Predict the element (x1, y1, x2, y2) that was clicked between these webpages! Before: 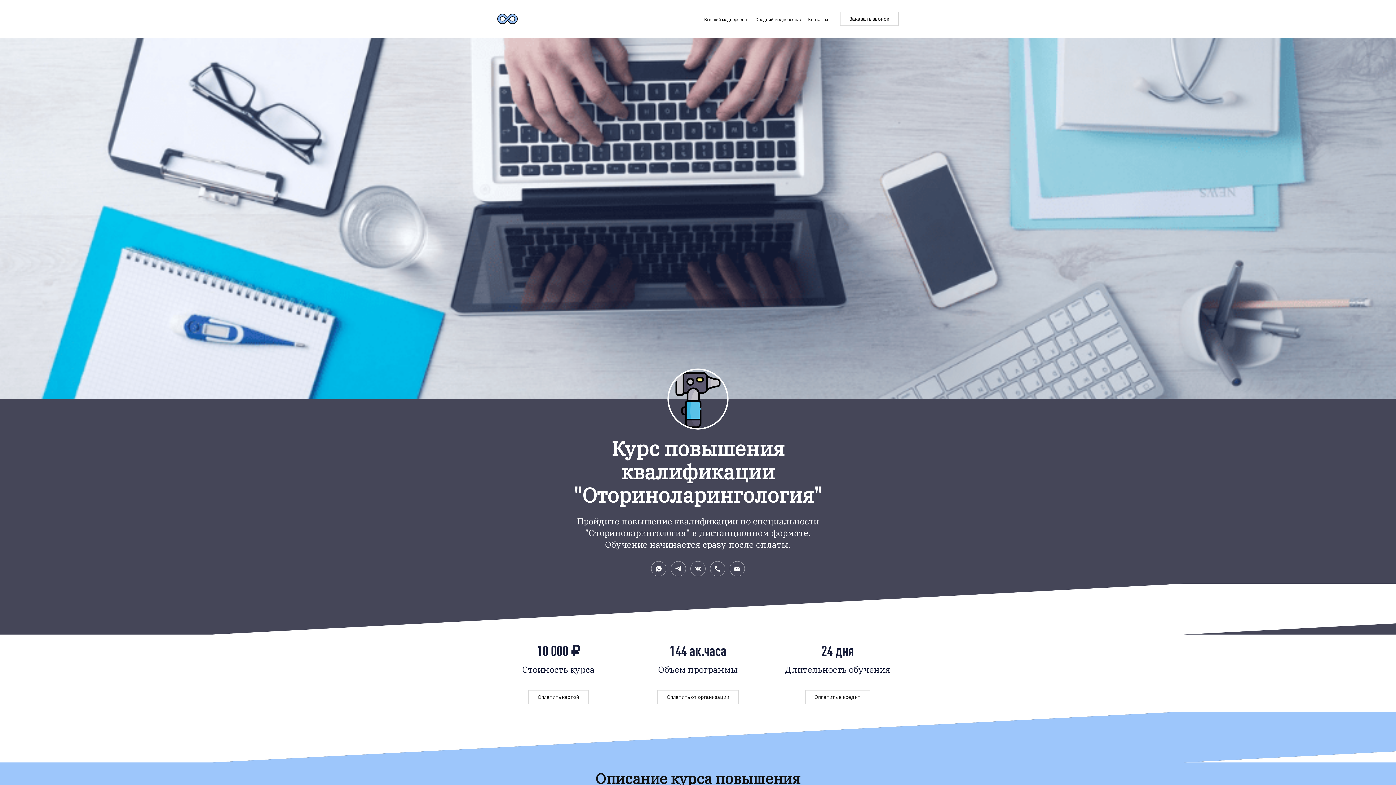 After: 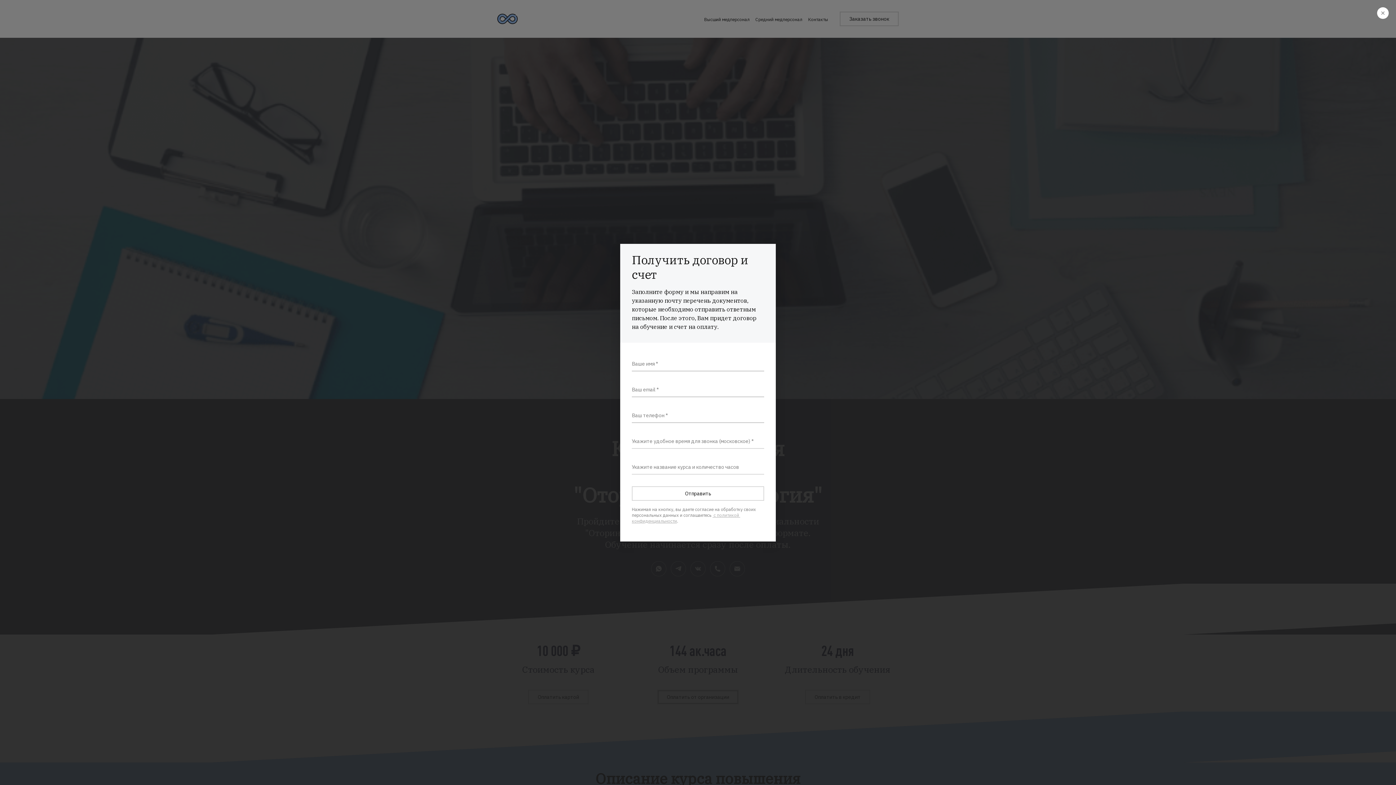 Action: label: Оплатить от организации bbox: (657, 690, 738, 704)